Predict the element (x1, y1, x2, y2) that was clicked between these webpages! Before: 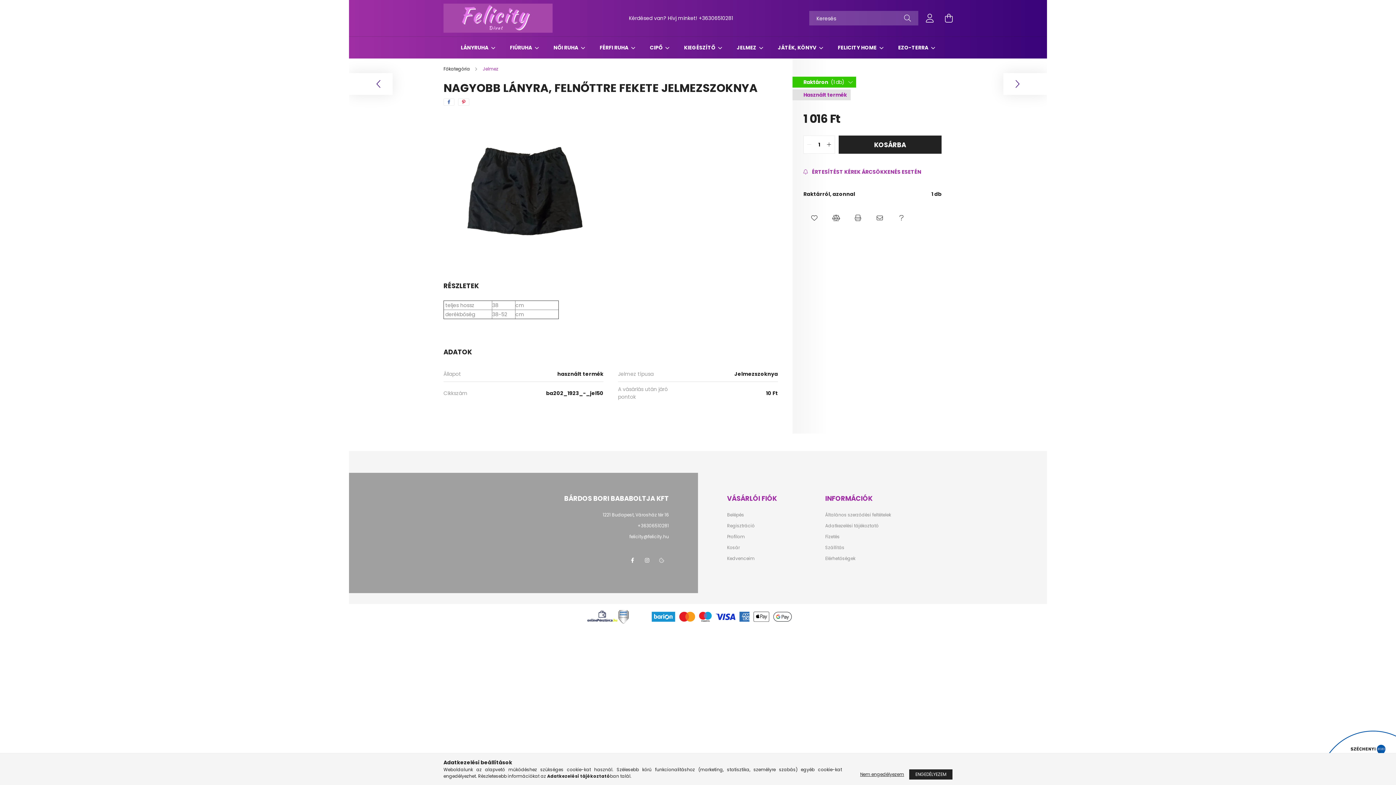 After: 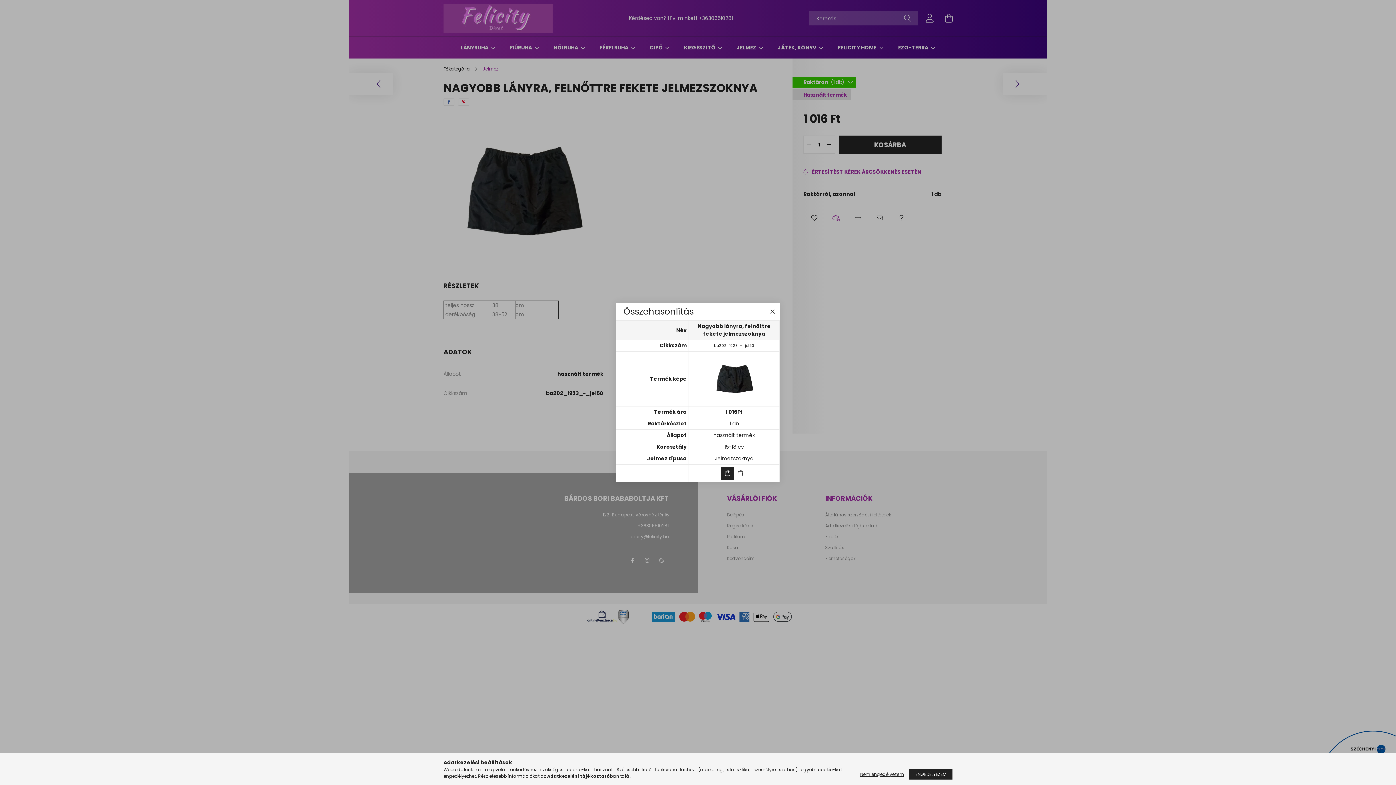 Action: bbox: (829, 210, 843, 225) label: Összehasonlítás